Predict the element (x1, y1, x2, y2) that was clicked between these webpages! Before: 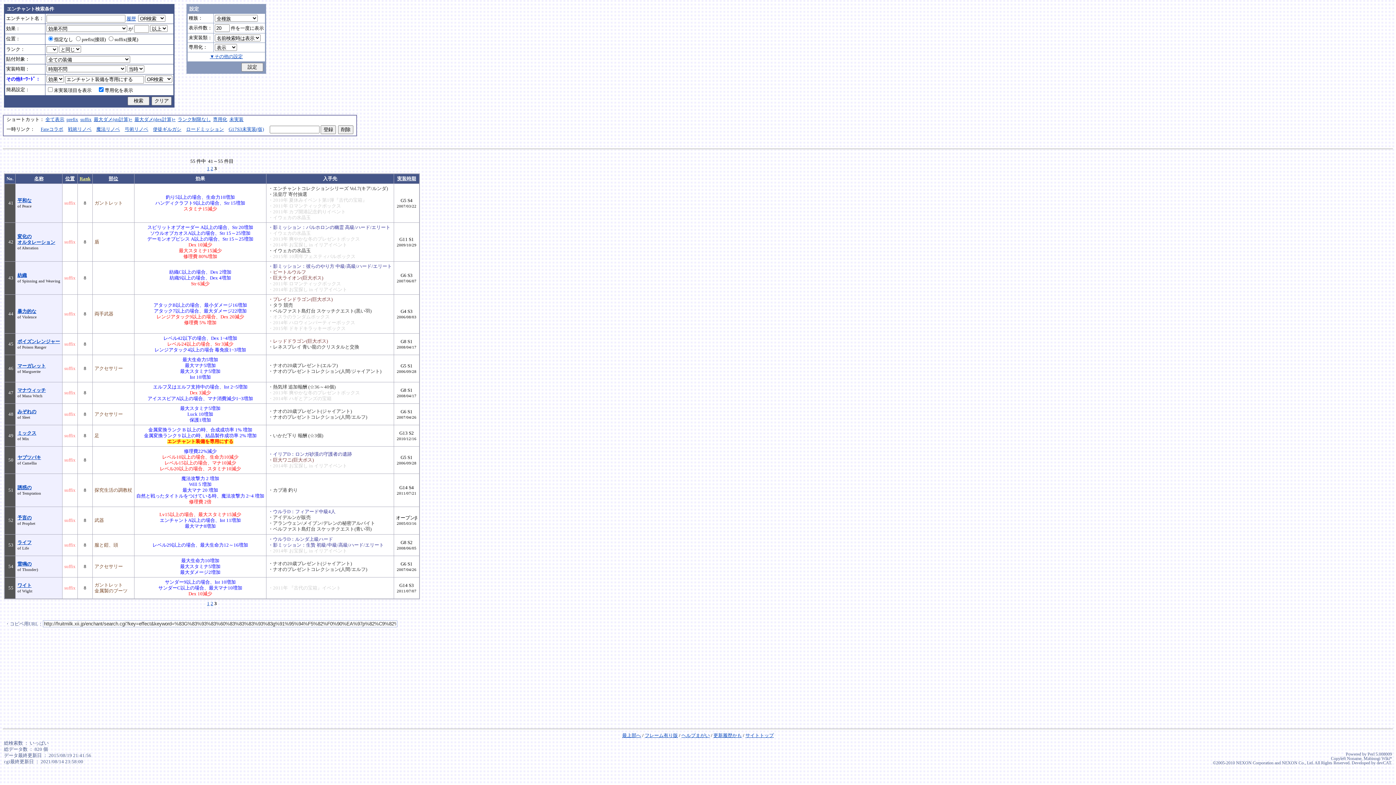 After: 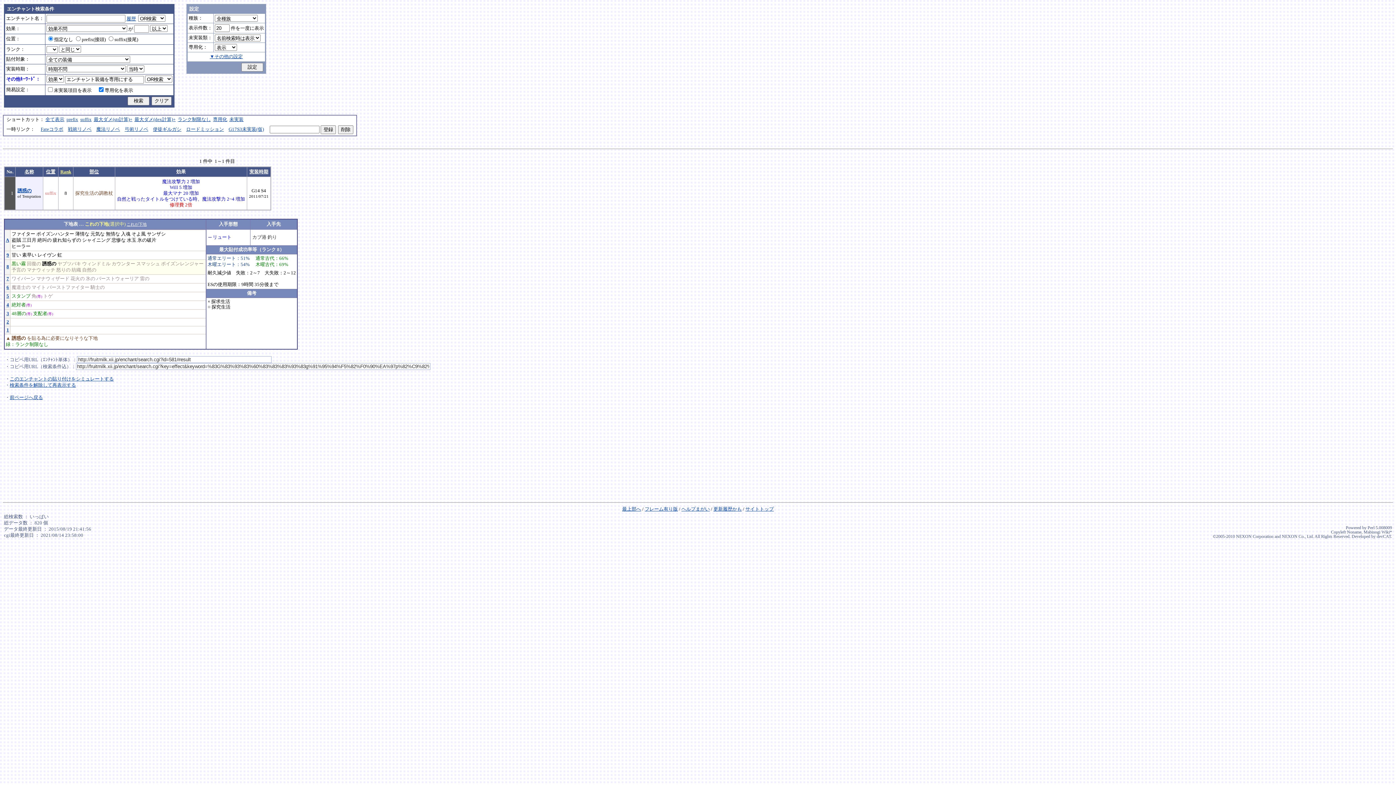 Action: bbox: (17, 485, 31, 490) label: 誘惑の